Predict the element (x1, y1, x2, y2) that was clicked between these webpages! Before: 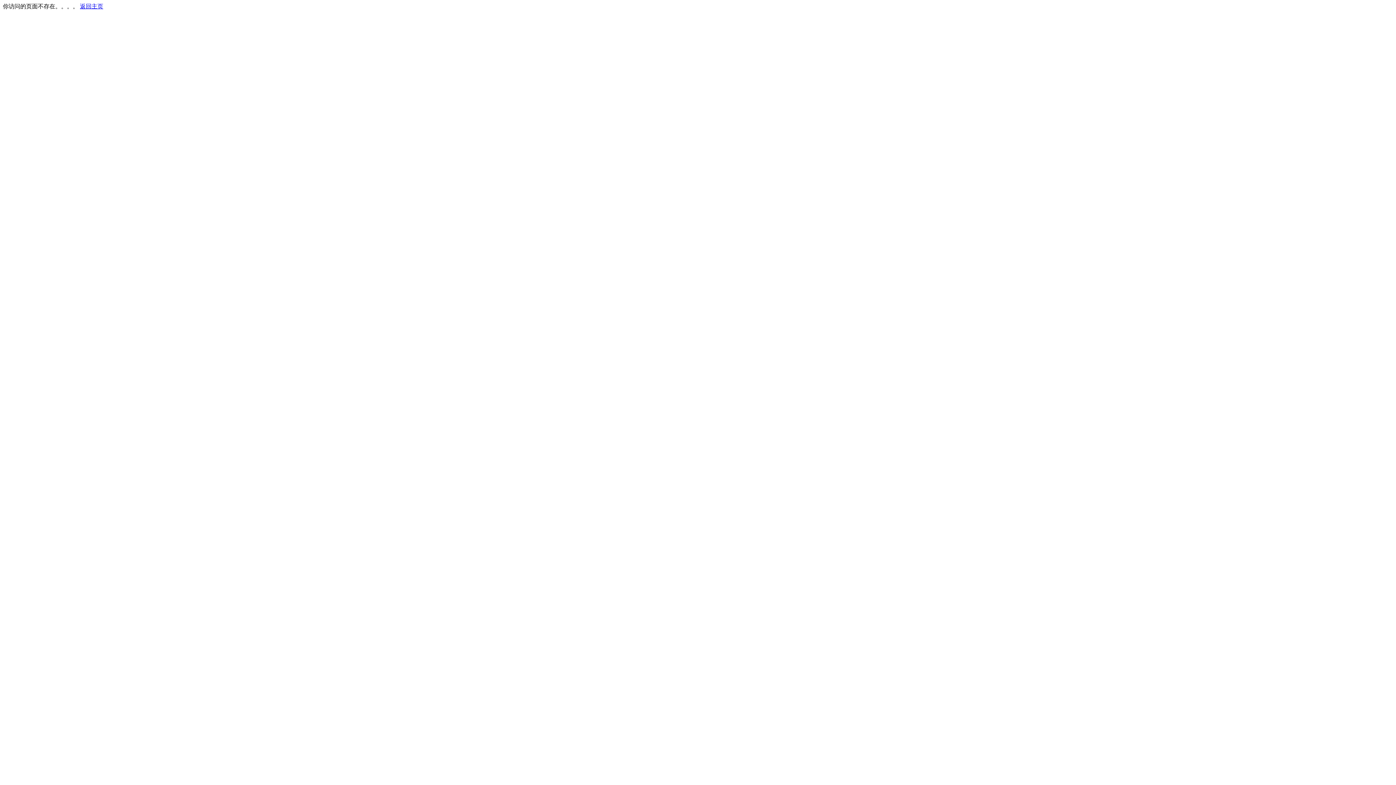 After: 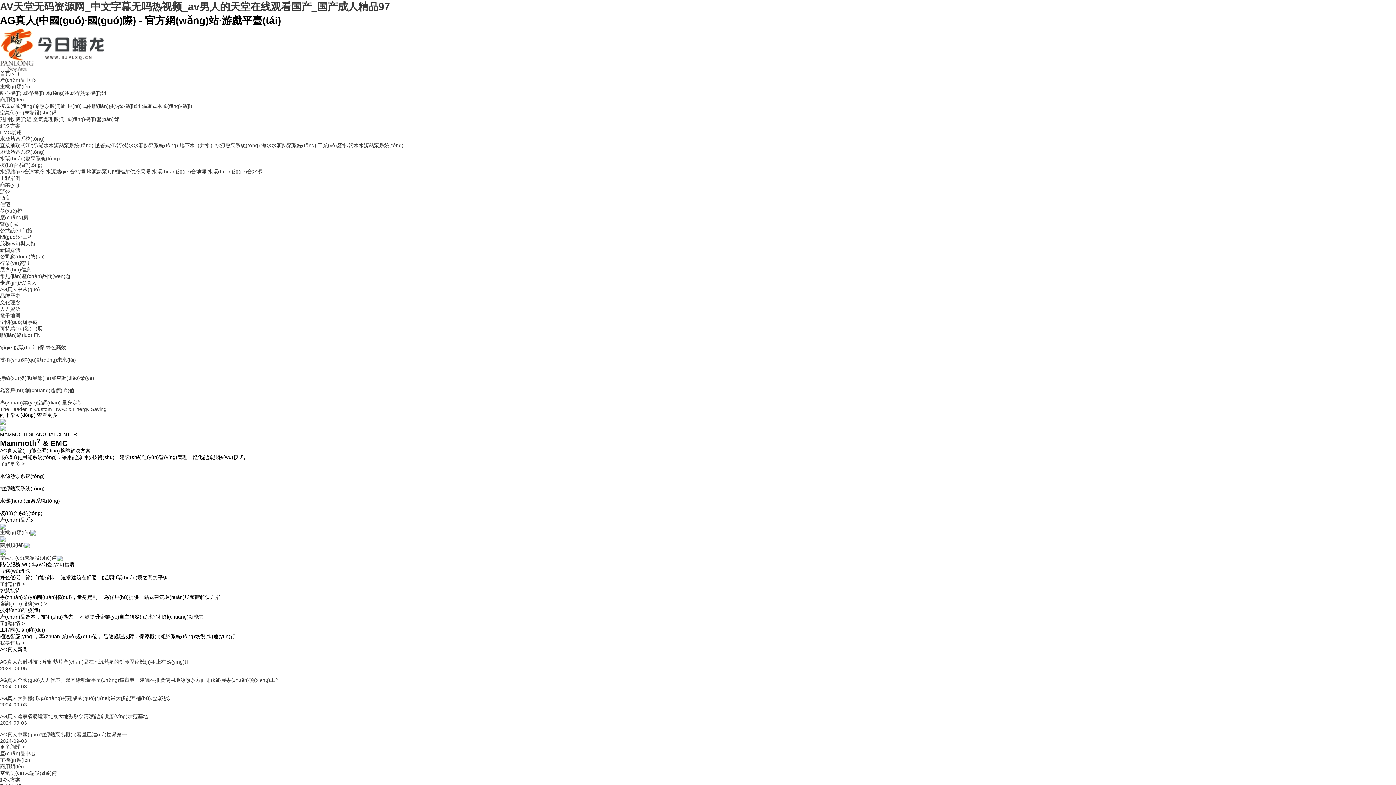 Action: bbox: (80, 3, 103, 9) label: 返回主页